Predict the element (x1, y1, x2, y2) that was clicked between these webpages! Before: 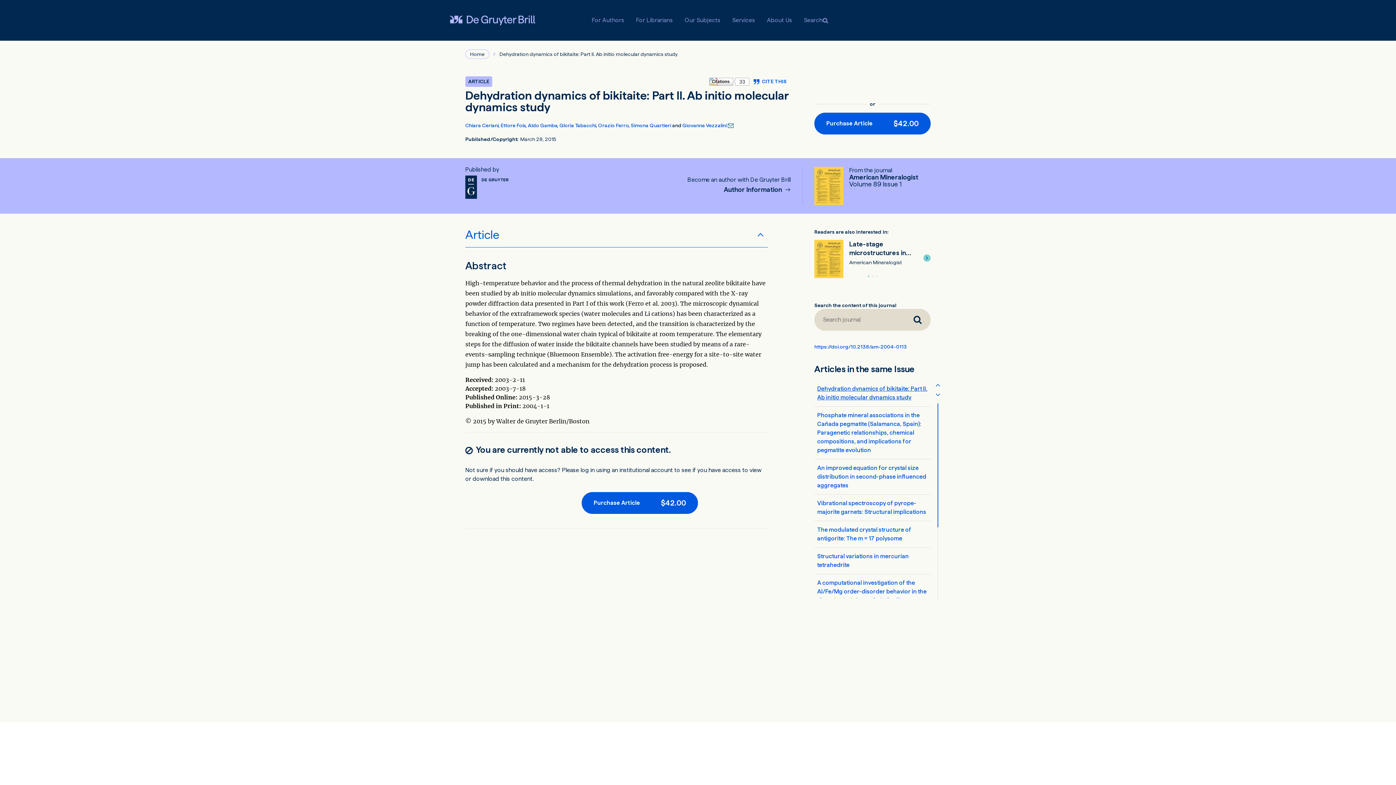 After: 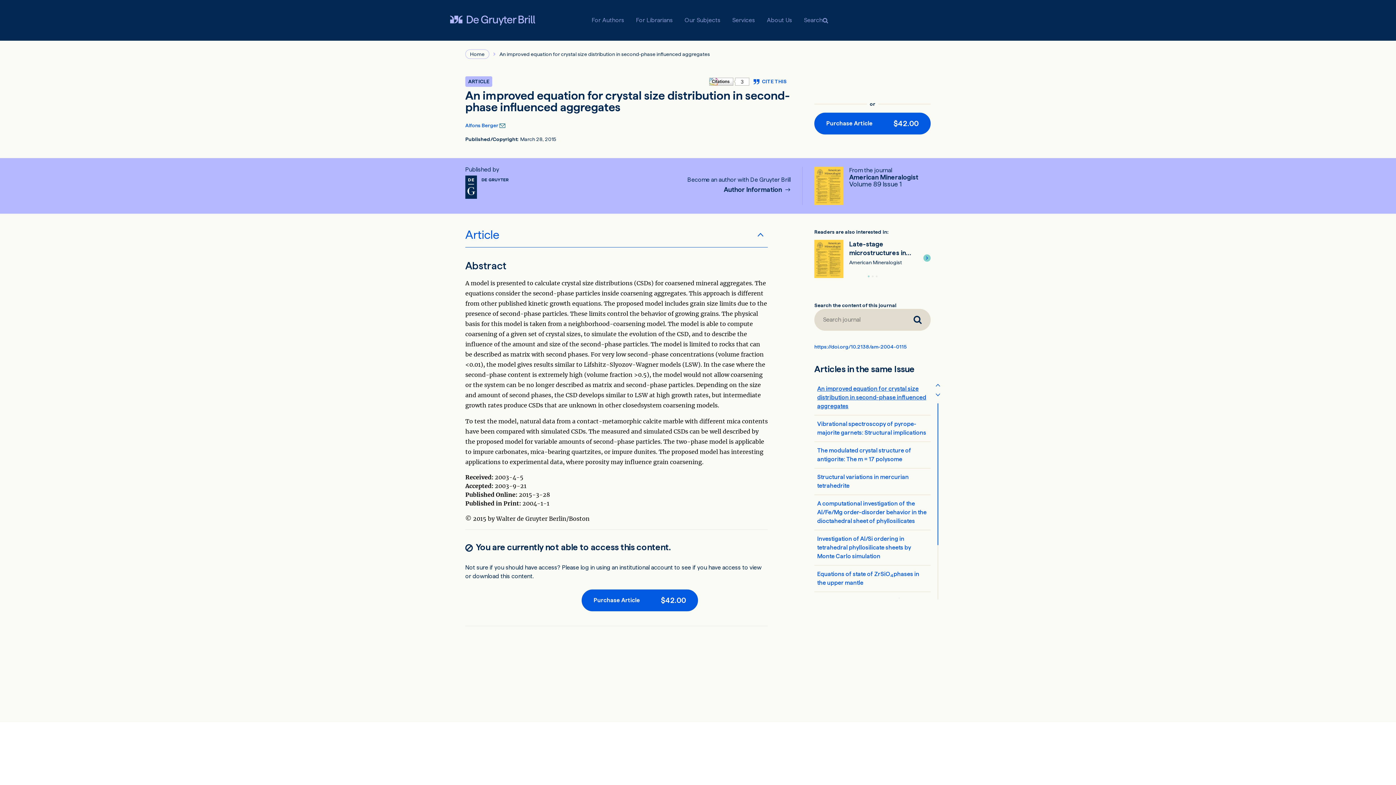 Action: bbox: (817, 463, 928, 490) label: An improved equation for crystal size distribution in second-phase influenced aggregates